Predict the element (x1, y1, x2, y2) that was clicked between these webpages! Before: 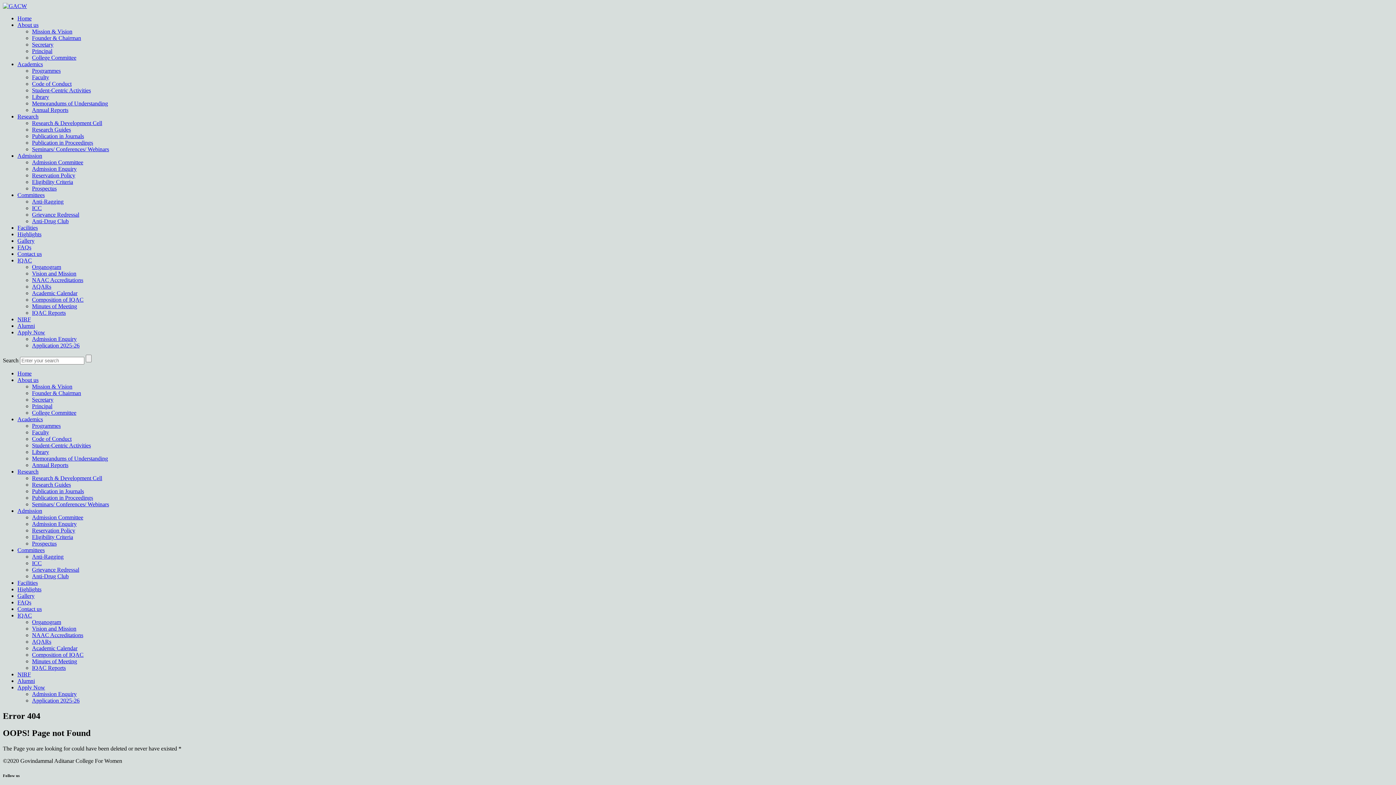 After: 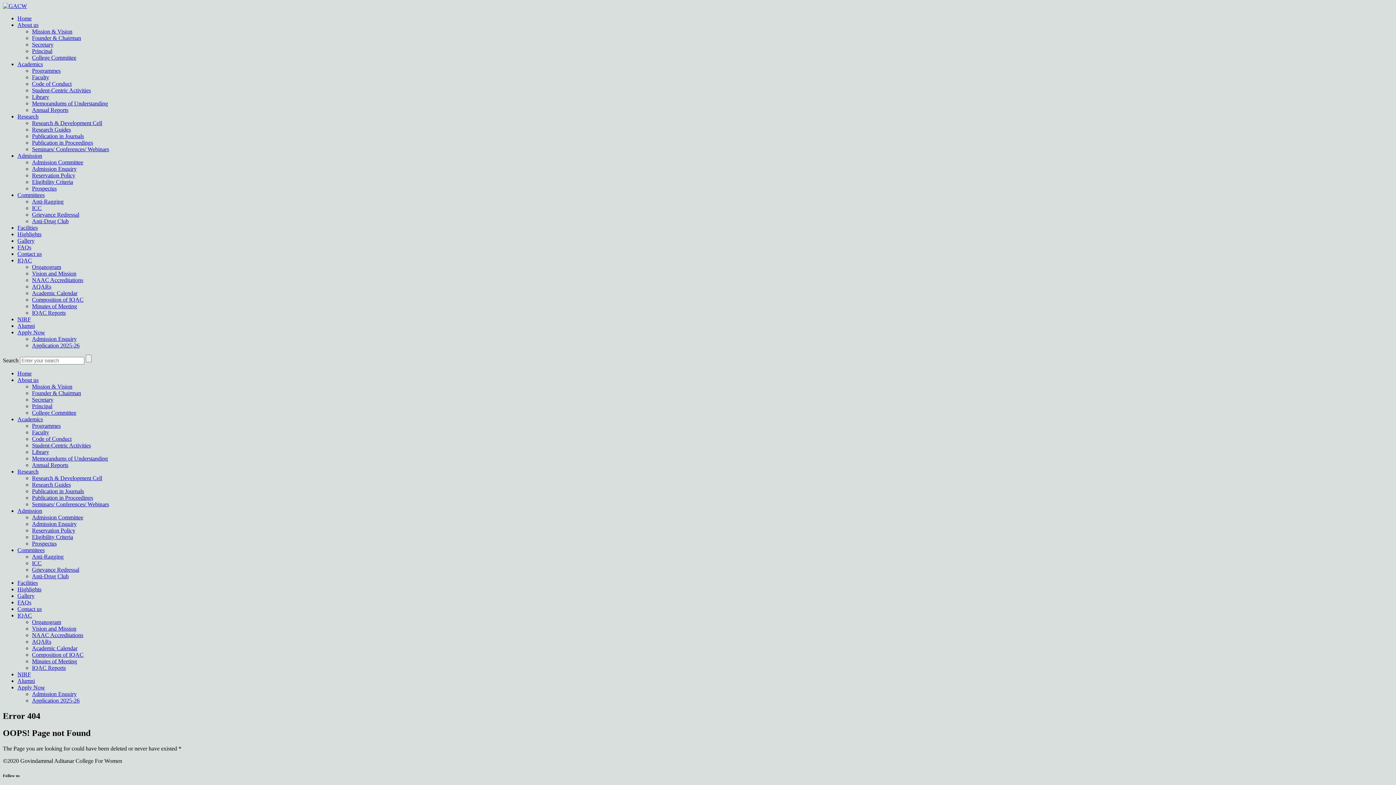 Action: label: Academics bbox: (17, 416, 42, 422)